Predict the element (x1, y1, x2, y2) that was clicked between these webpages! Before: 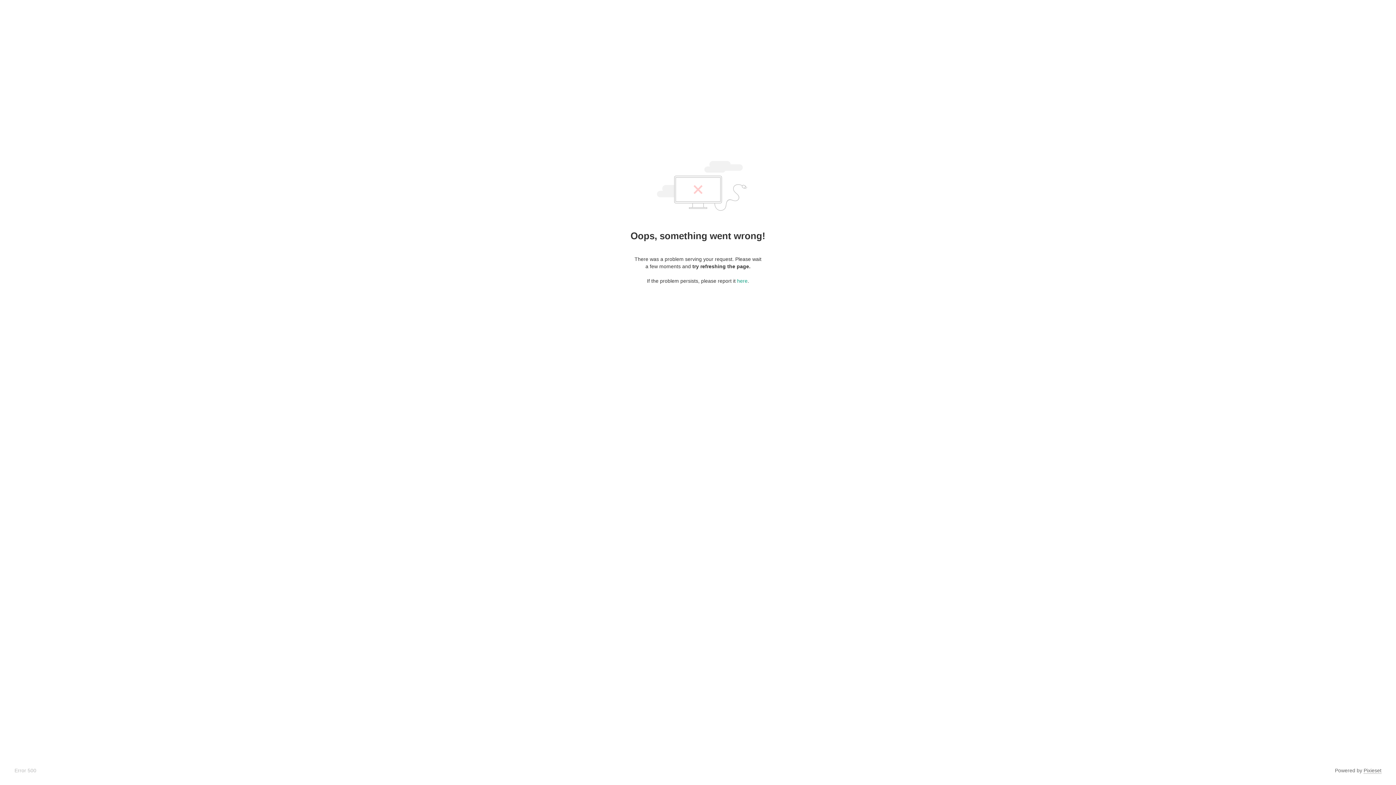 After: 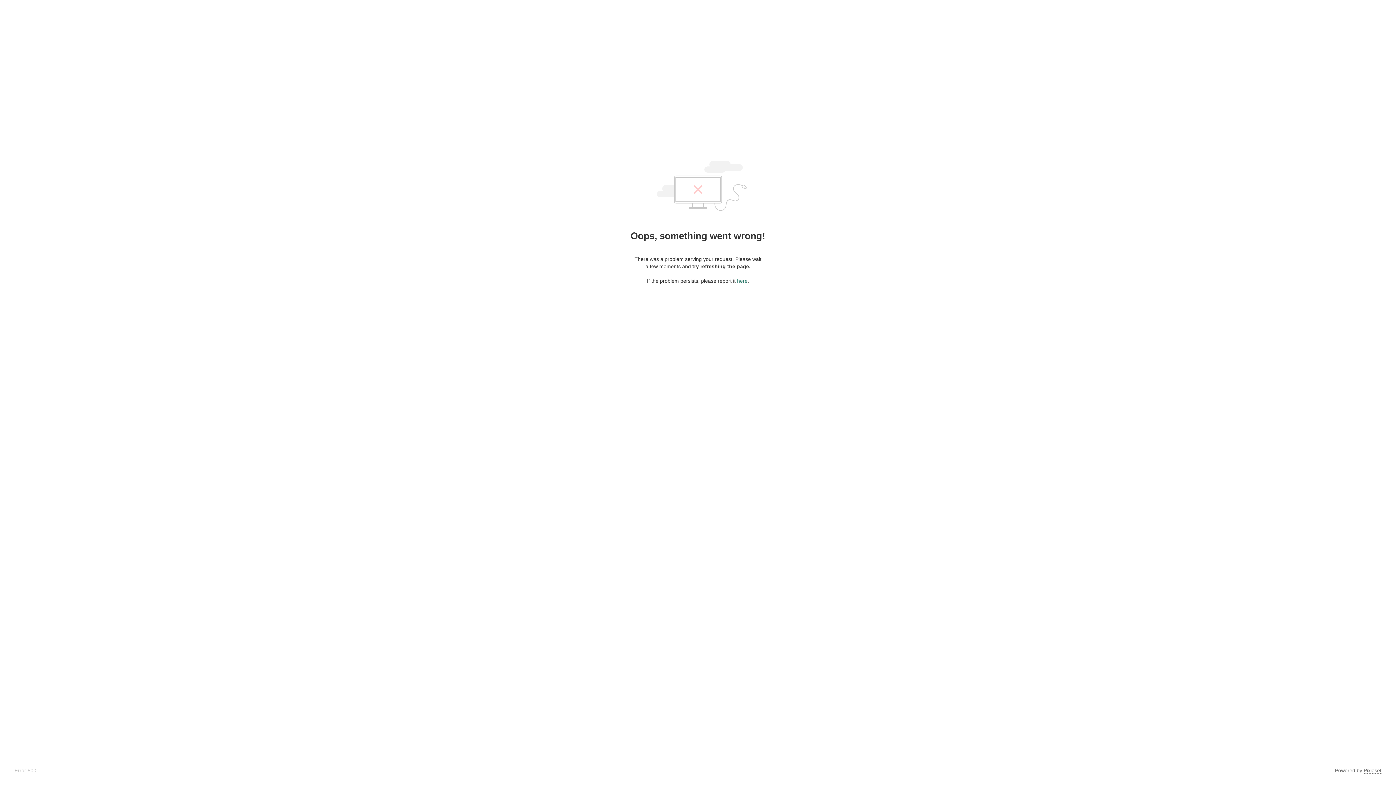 Action: bbox: (737, 278, 747, 284) label: here